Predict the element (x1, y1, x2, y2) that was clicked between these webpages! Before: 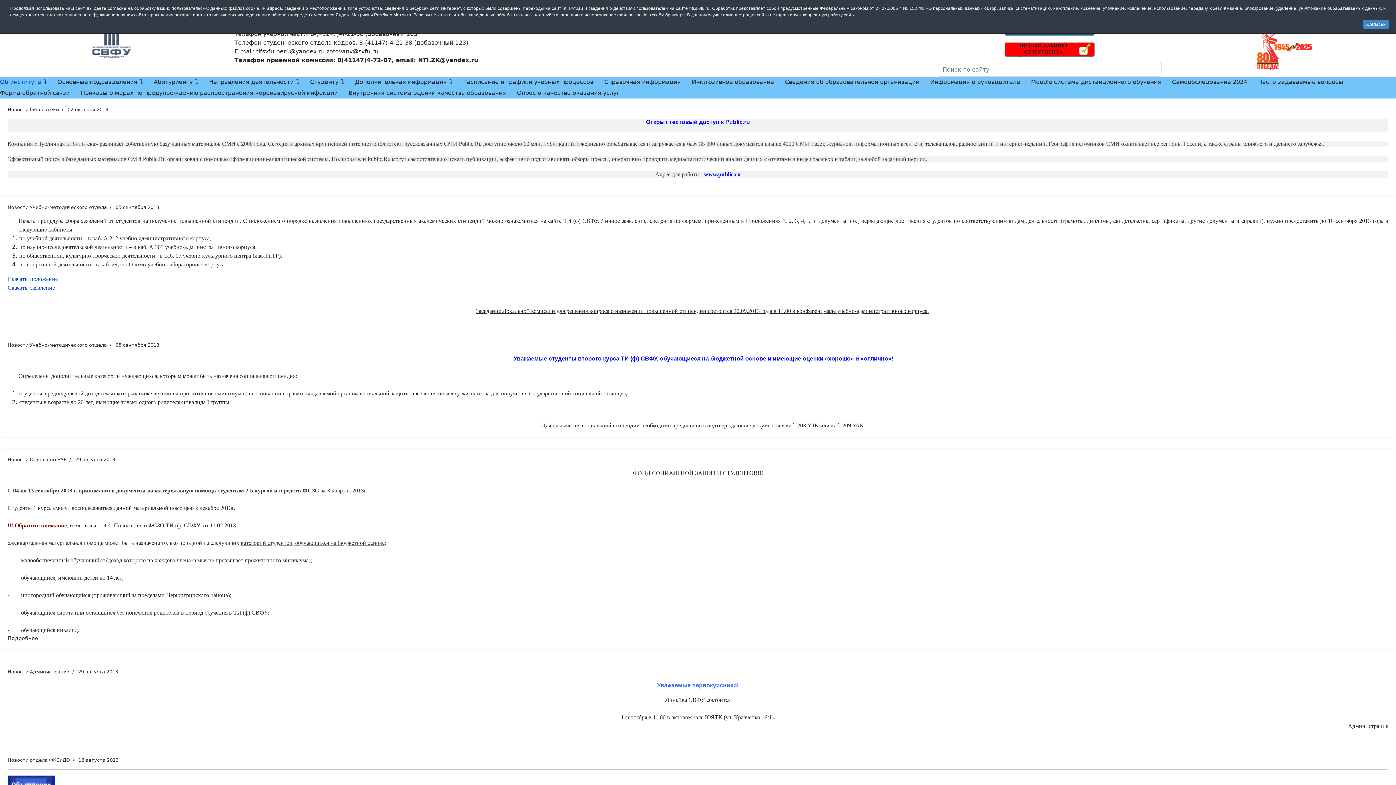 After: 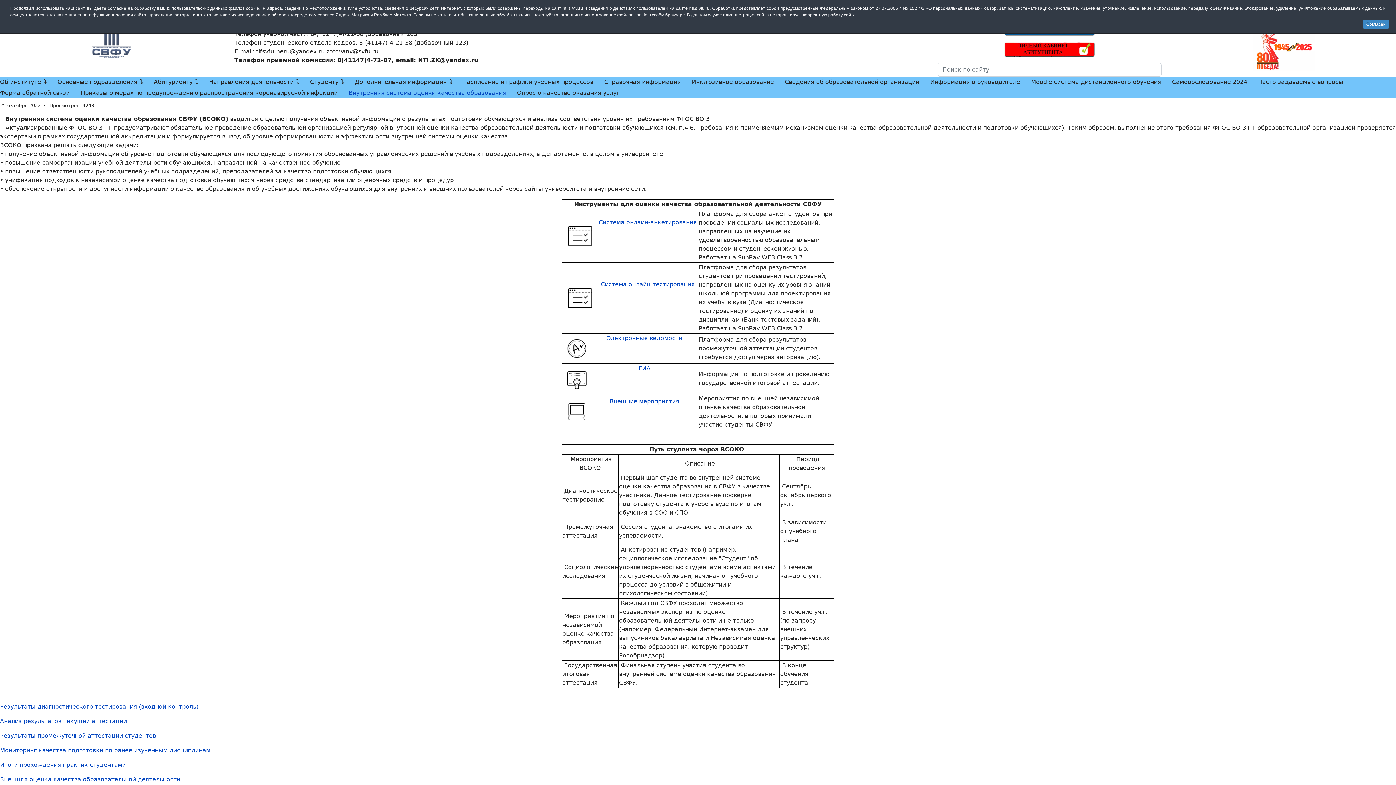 Action: label: Внутренняя система оценки качества образования bbox: (343, 87, 511, 98)